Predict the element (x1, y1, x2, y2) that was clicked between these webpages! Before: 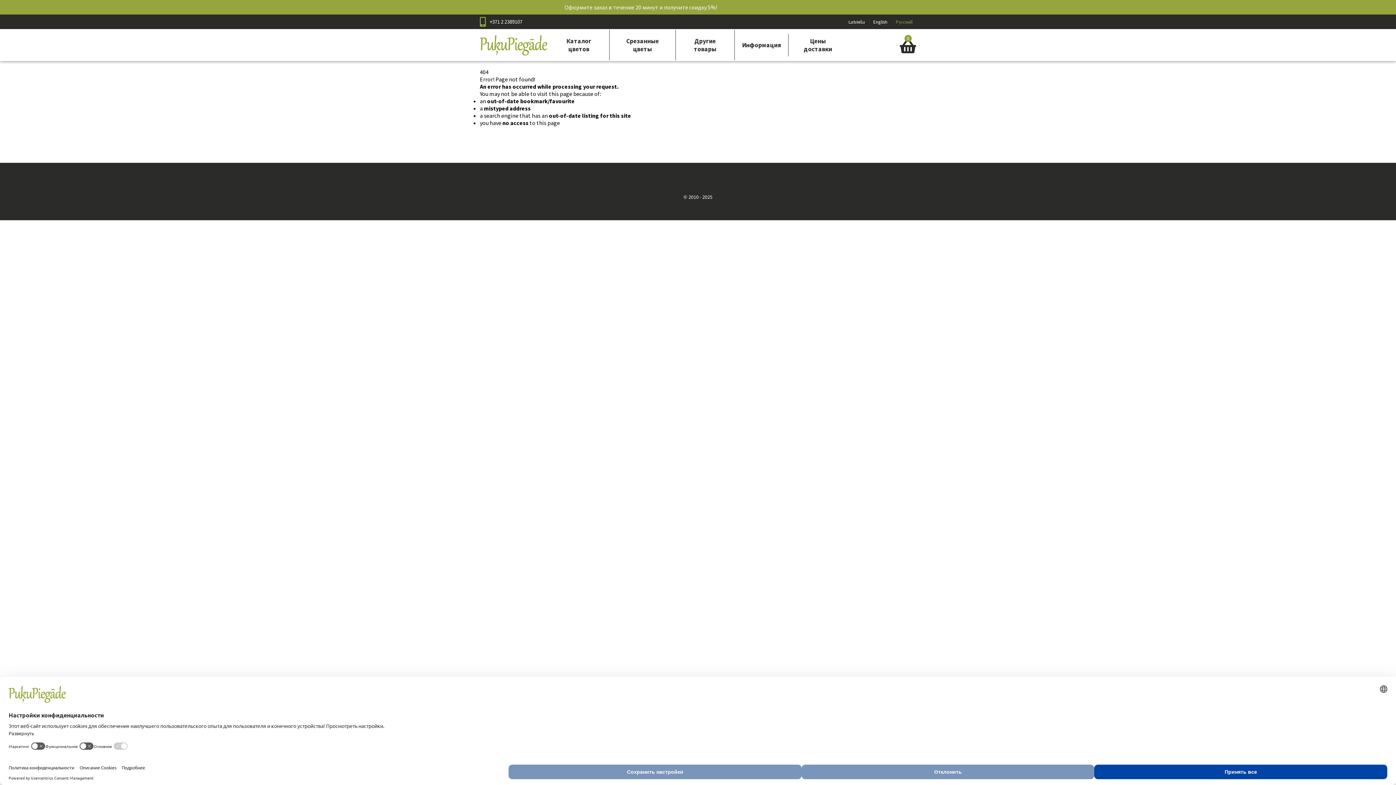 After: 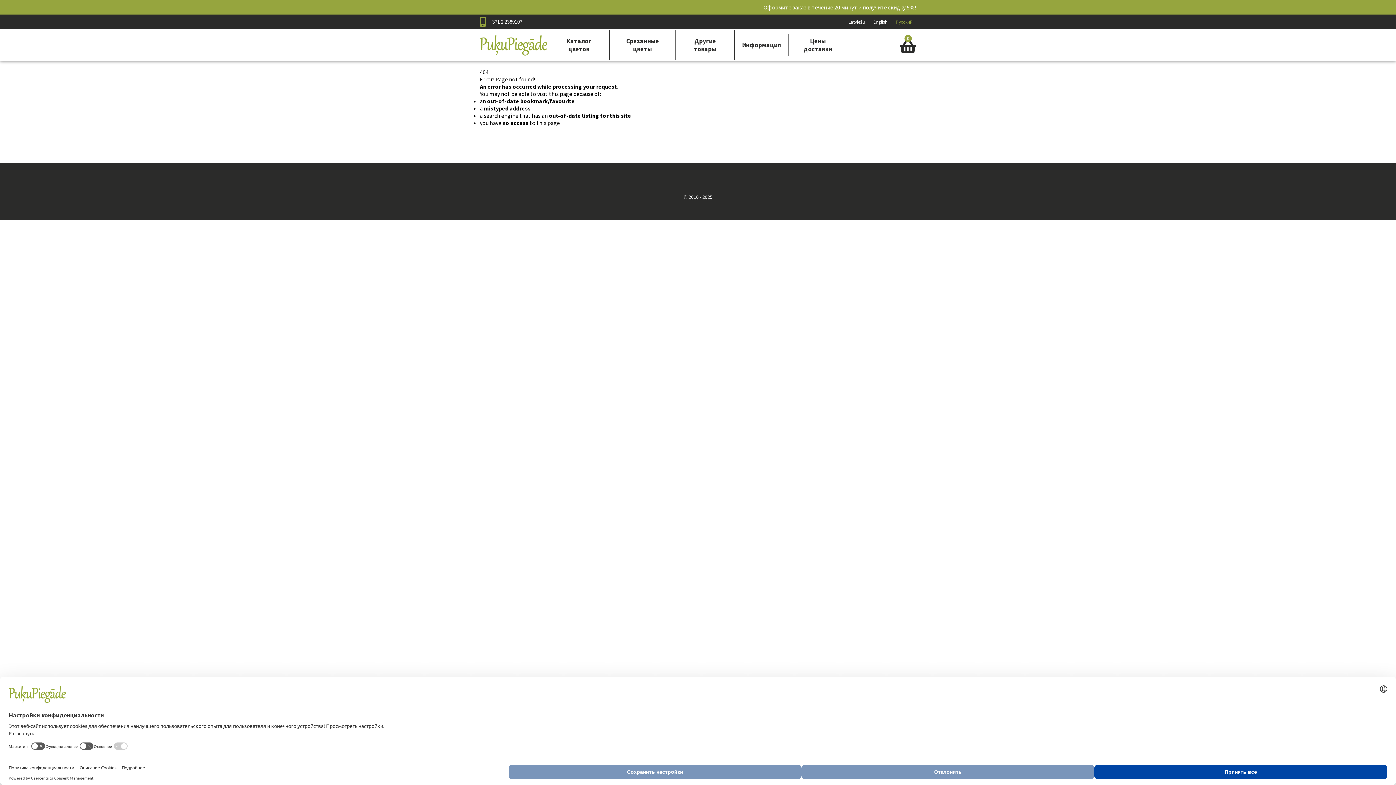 Action: bbox: (480, 17, 522, 26) label: +371 2 2389107